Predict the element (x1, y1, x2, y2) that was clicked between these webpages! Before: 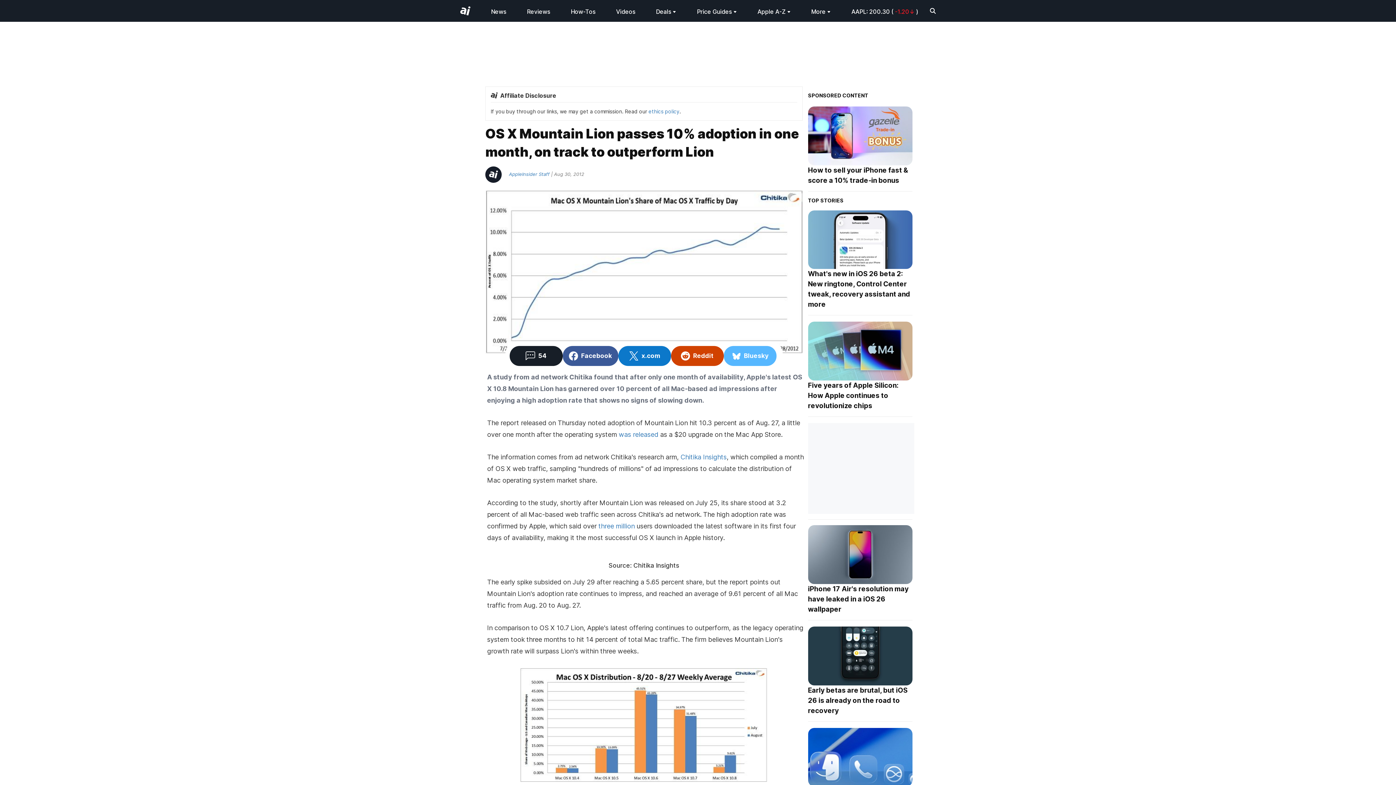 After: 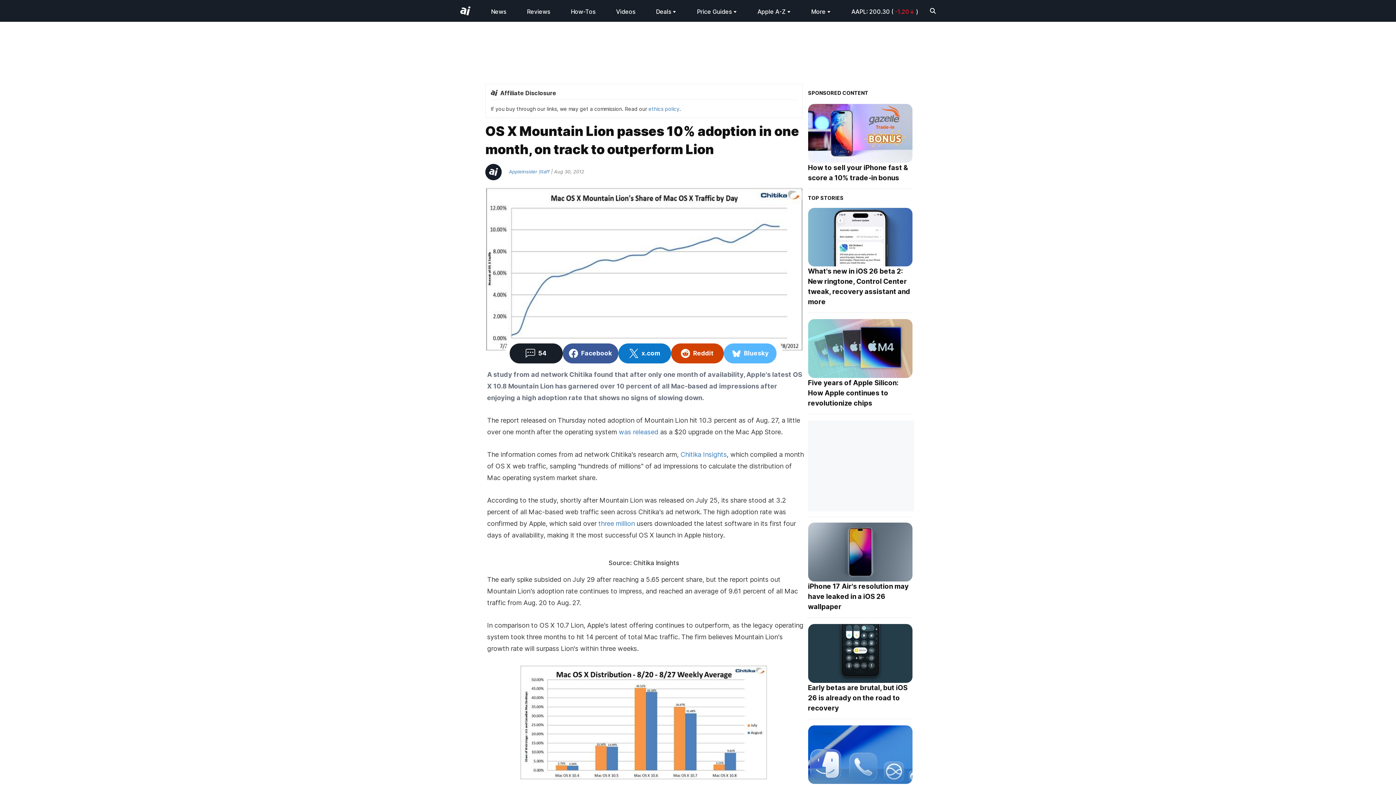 Action: bbox: (485, 662, 802, 788)